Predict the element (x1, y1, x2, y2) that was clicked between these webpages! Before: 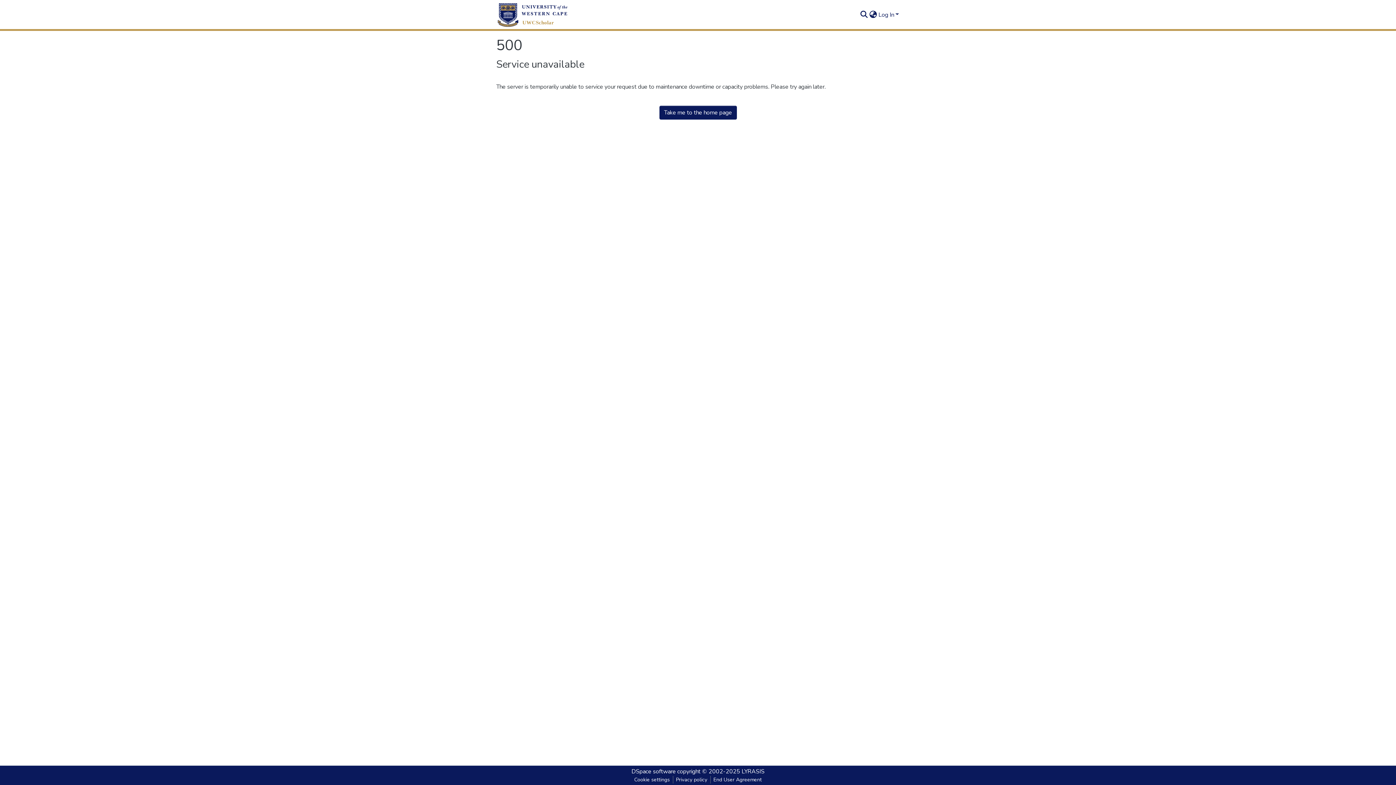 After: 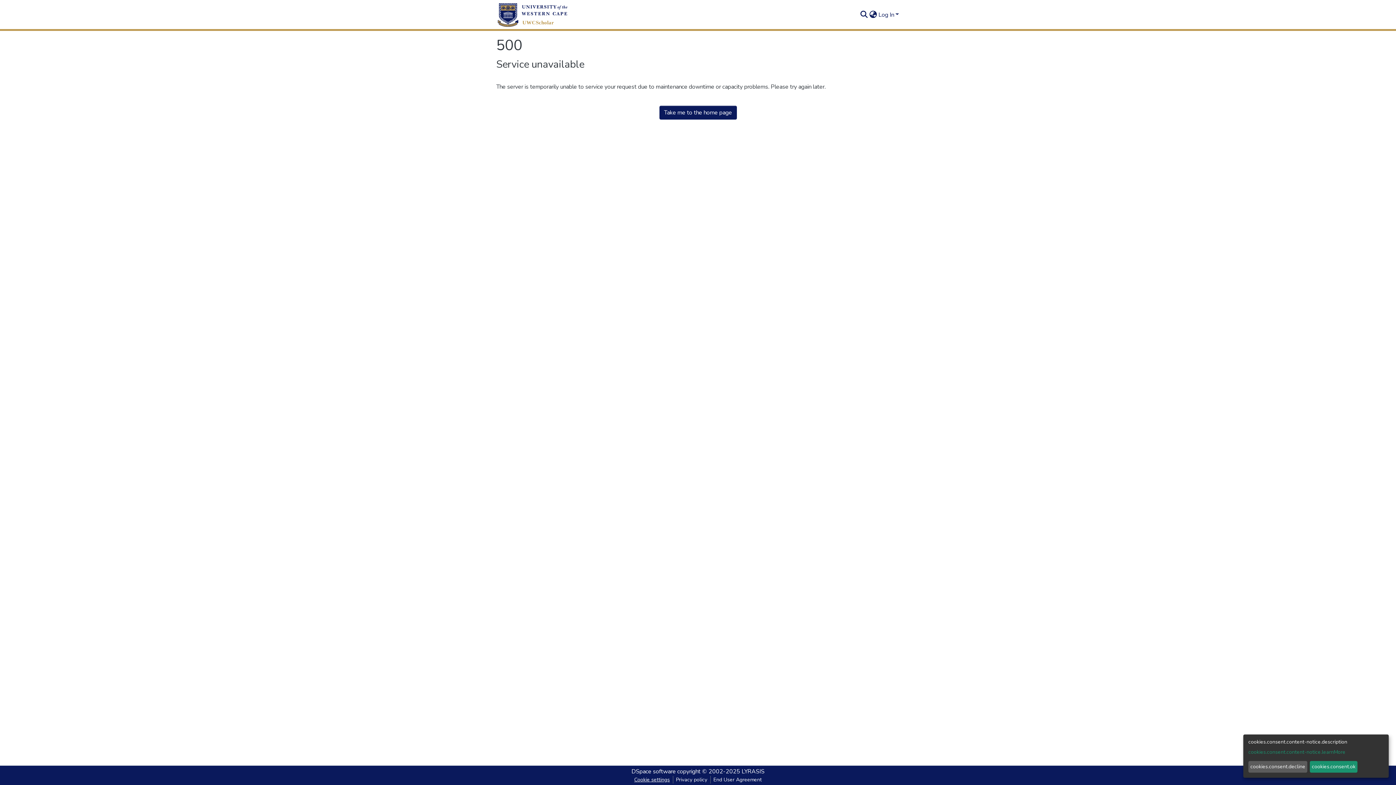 Action: label: Cookie settings bbox: (631, 776, 672, 784)